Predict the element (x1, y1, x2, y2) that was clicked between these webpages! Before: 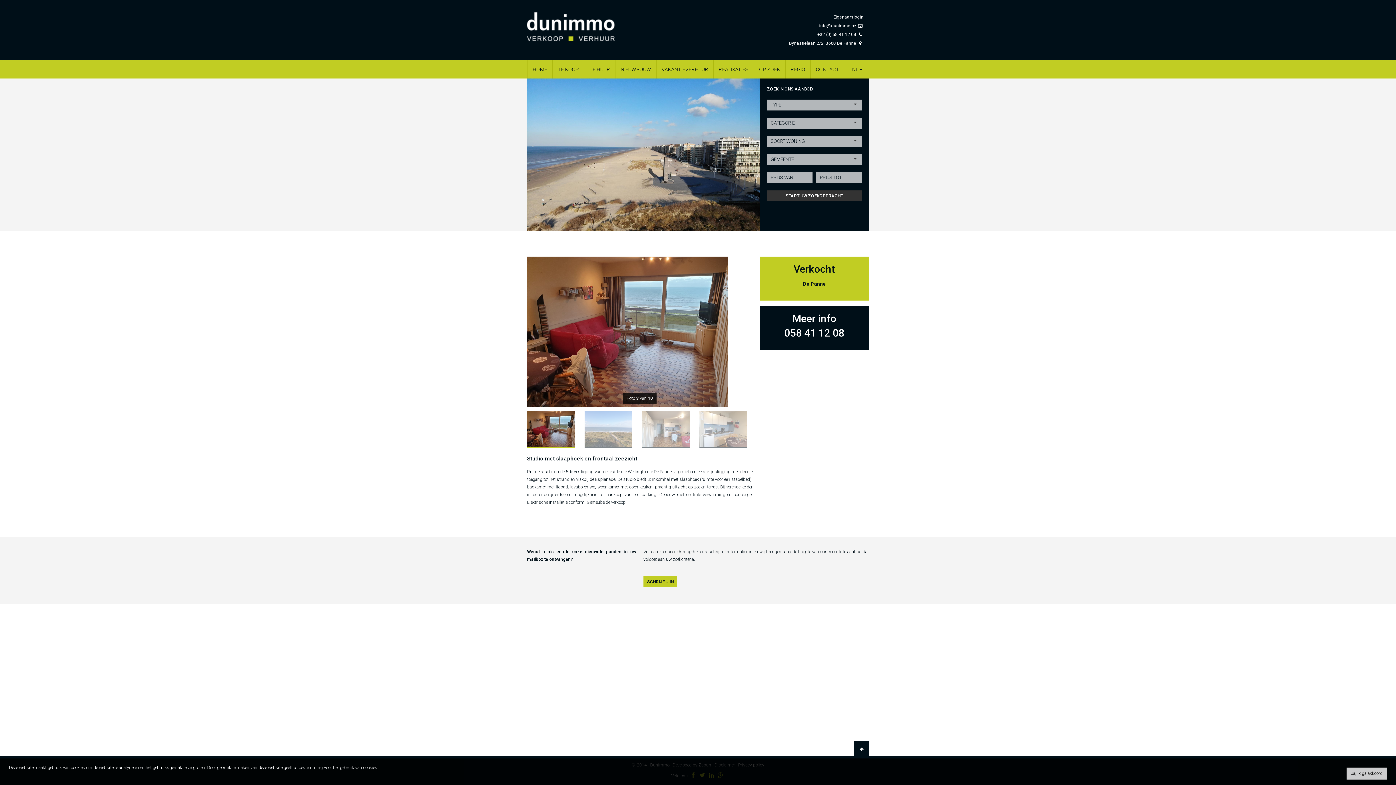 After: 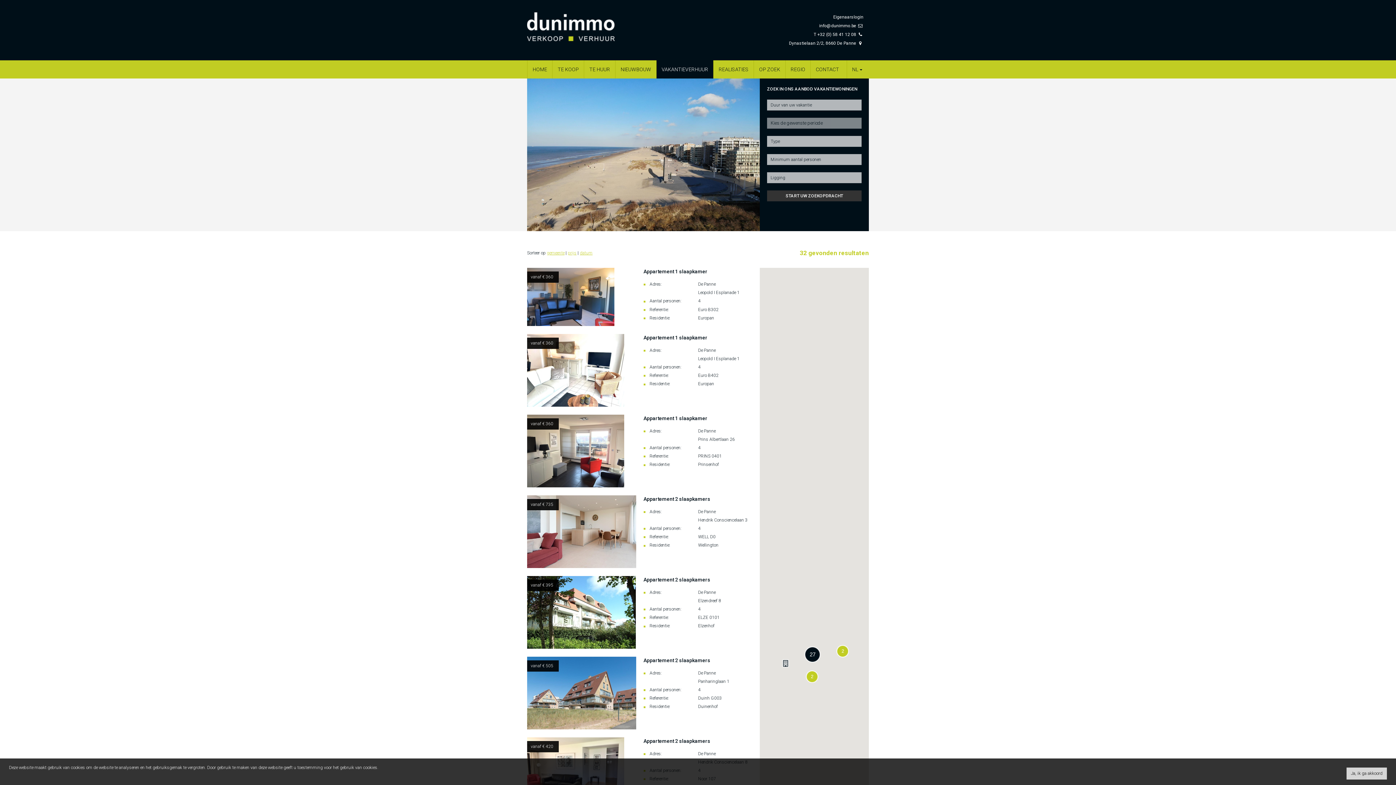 Action: bbox: (656, 60, 713, 78) label: VAKANTIEVERHUUR